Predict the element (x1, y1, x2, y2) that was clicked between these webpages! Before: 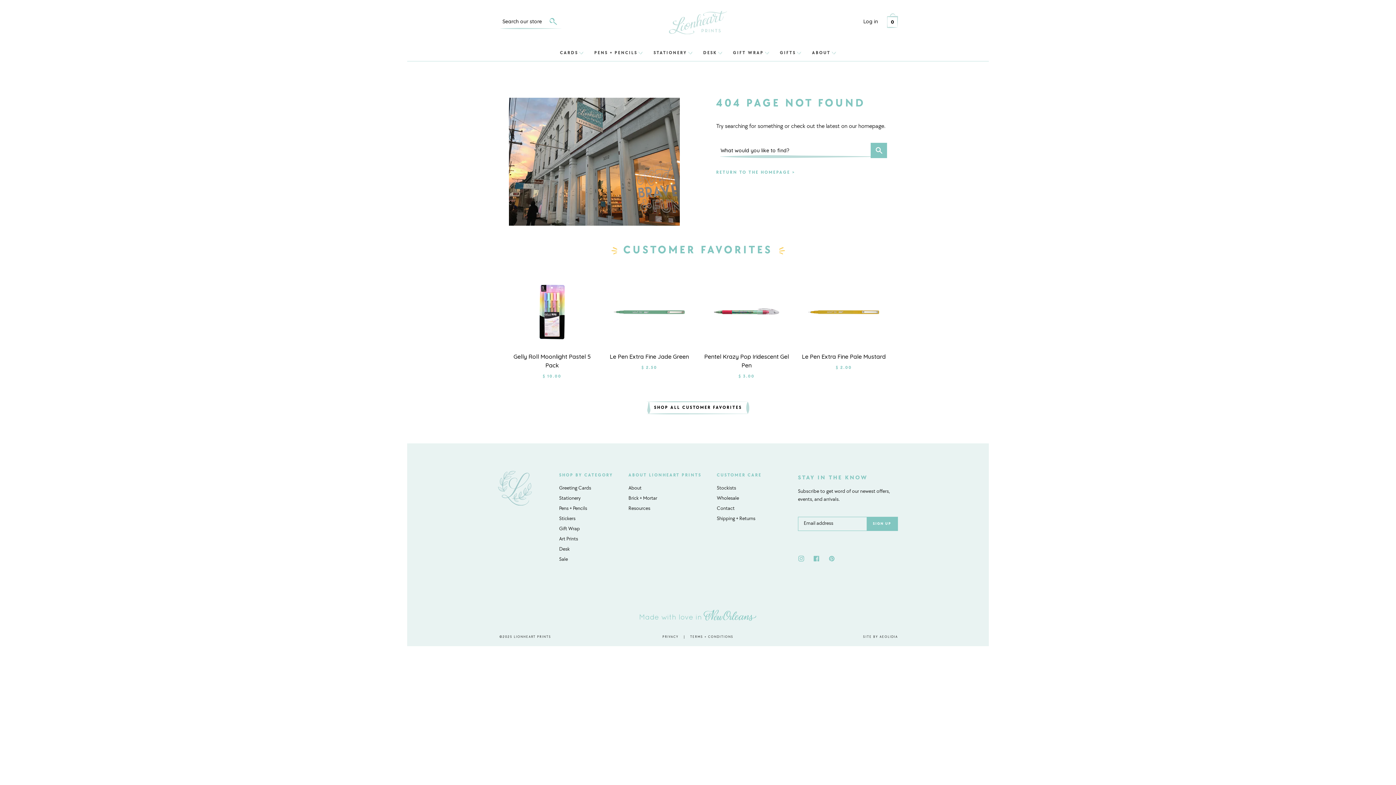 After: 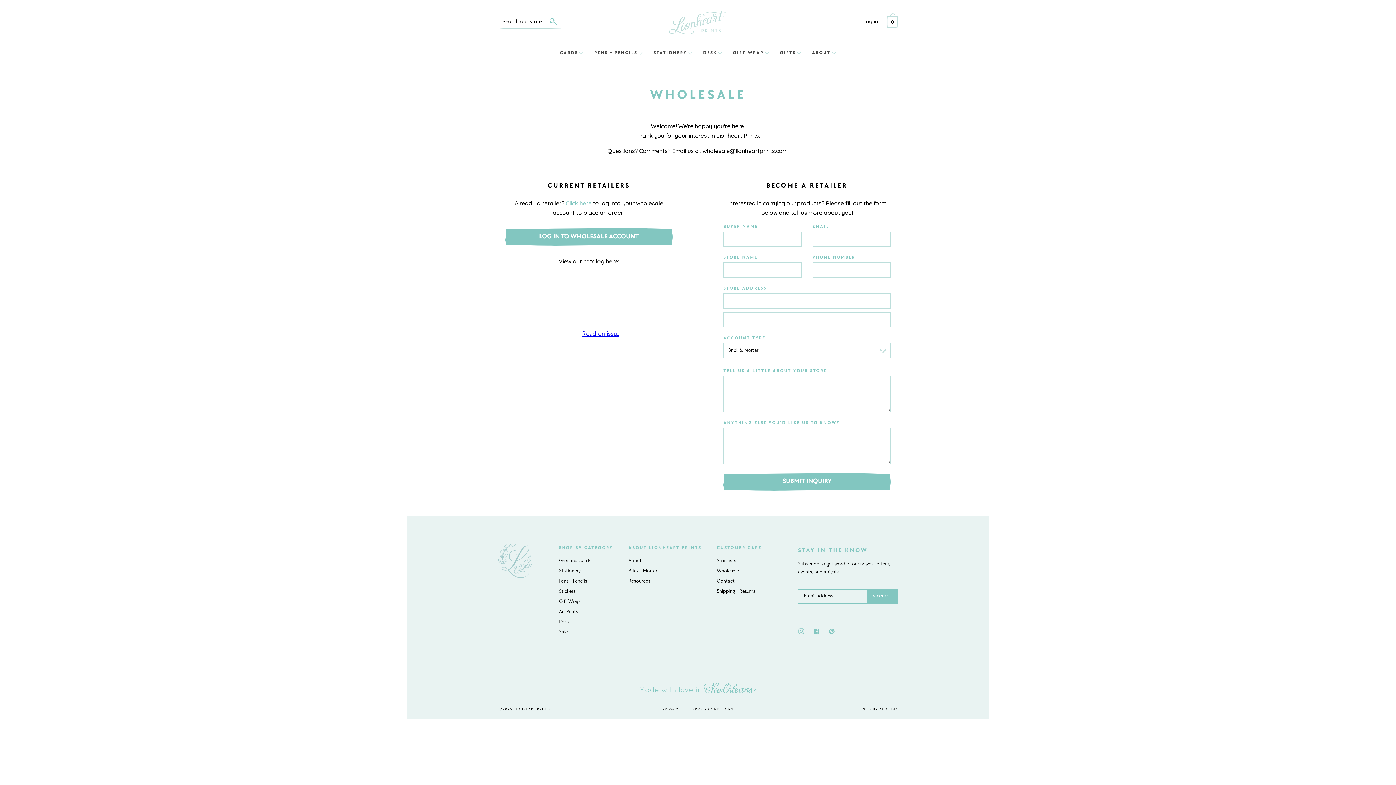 Action: bbox: (717, 496, 739, 501) label: Wholesale